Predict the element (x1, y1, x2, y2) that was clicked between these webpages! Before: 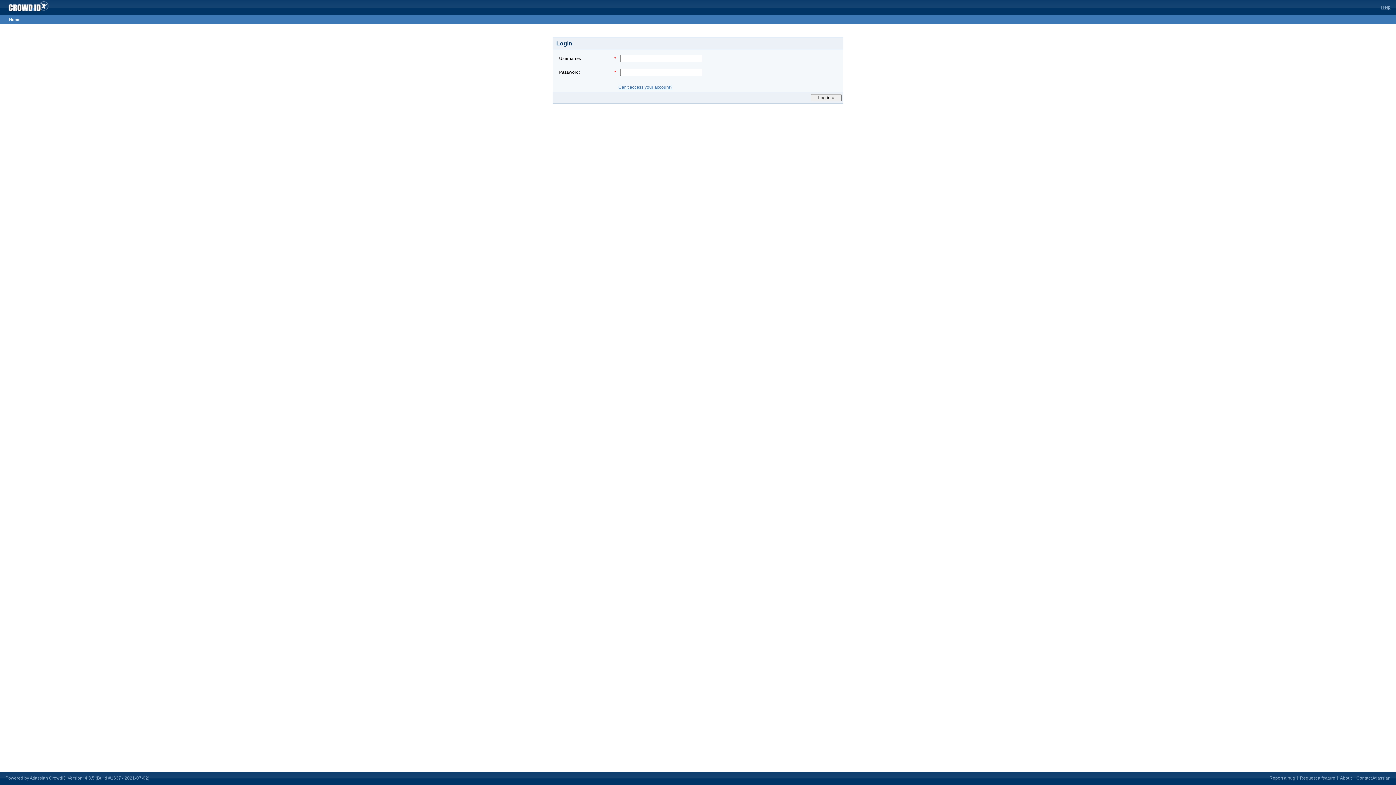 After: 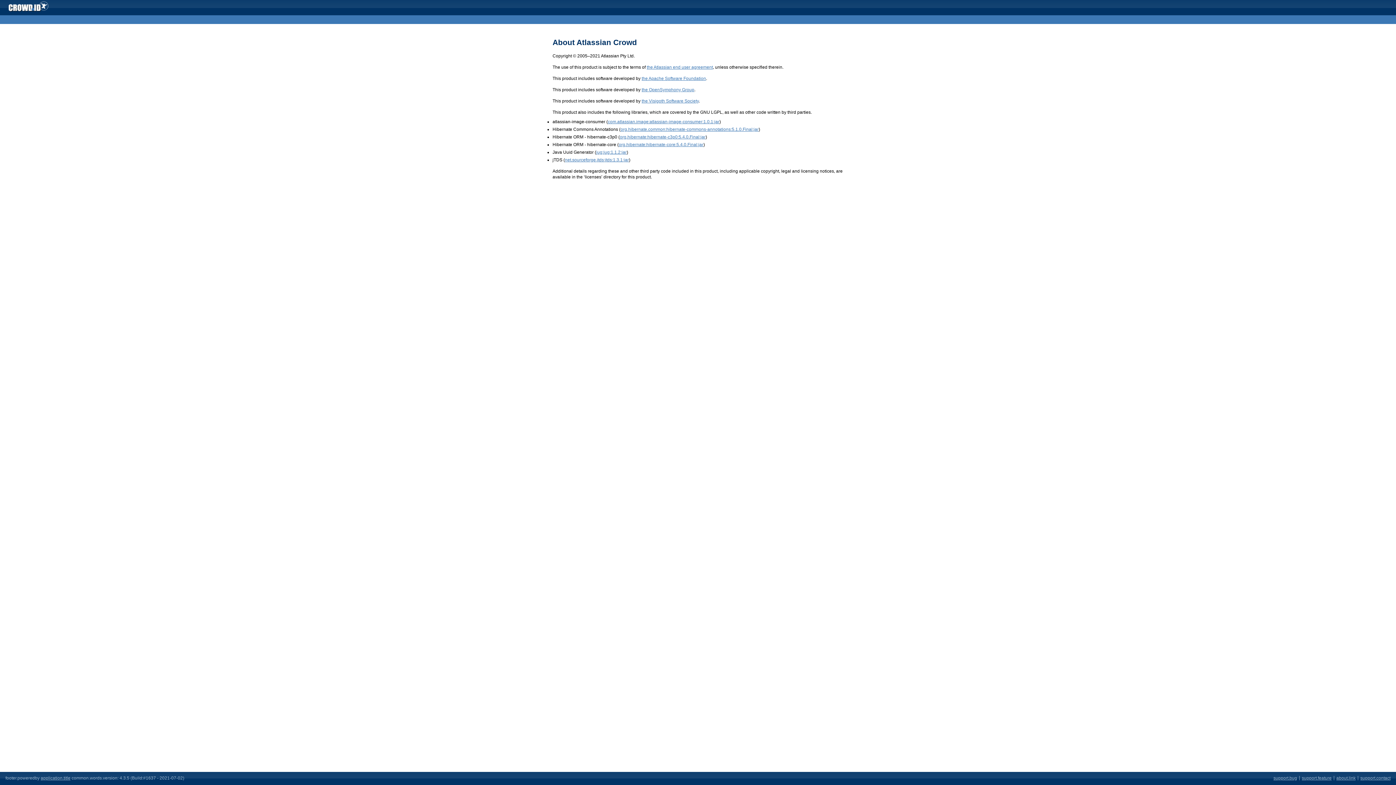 Action: label: About bbox: (1340, 776, 1352, 781)